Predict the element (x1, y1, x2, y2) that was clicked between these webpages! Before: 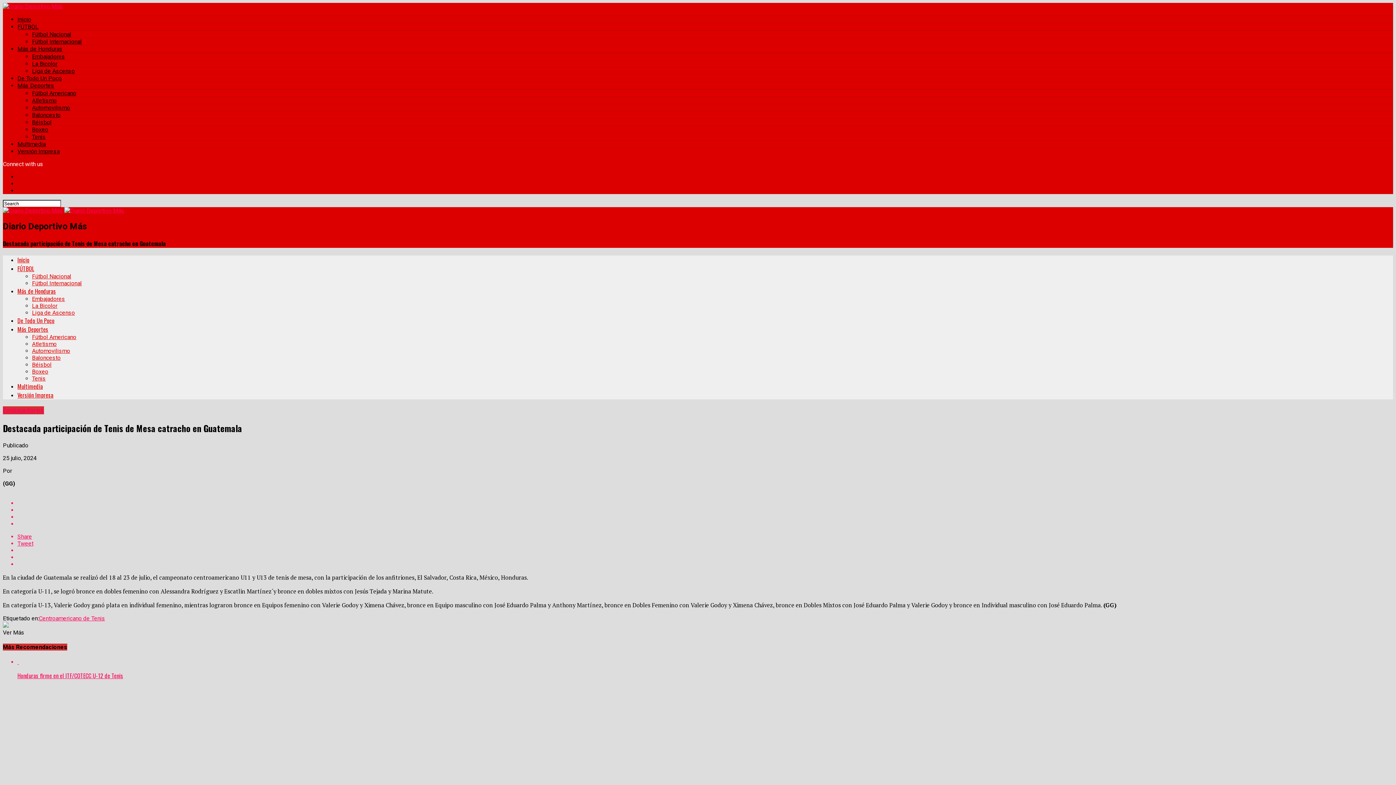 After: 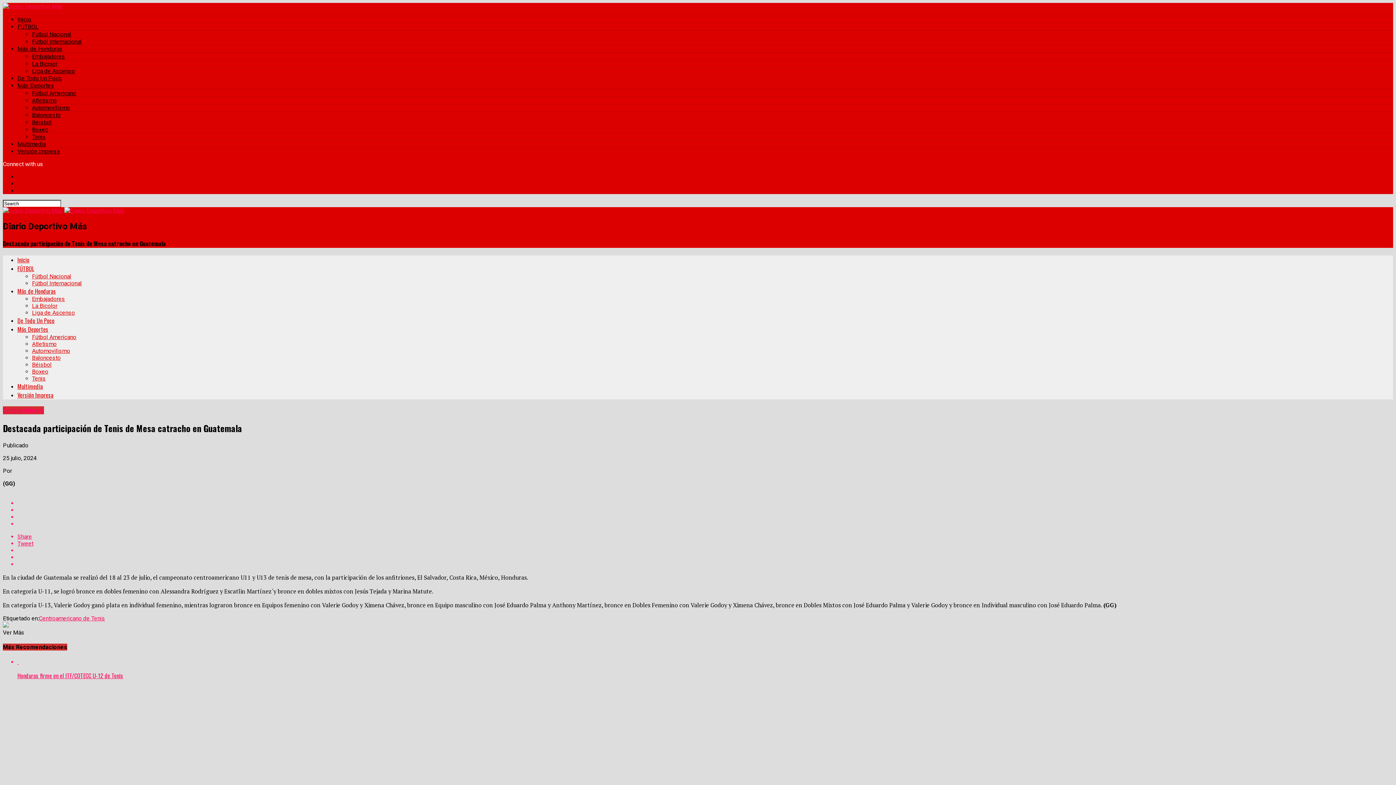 Action: label: Share bbox: (17, 533, 1393, 540)